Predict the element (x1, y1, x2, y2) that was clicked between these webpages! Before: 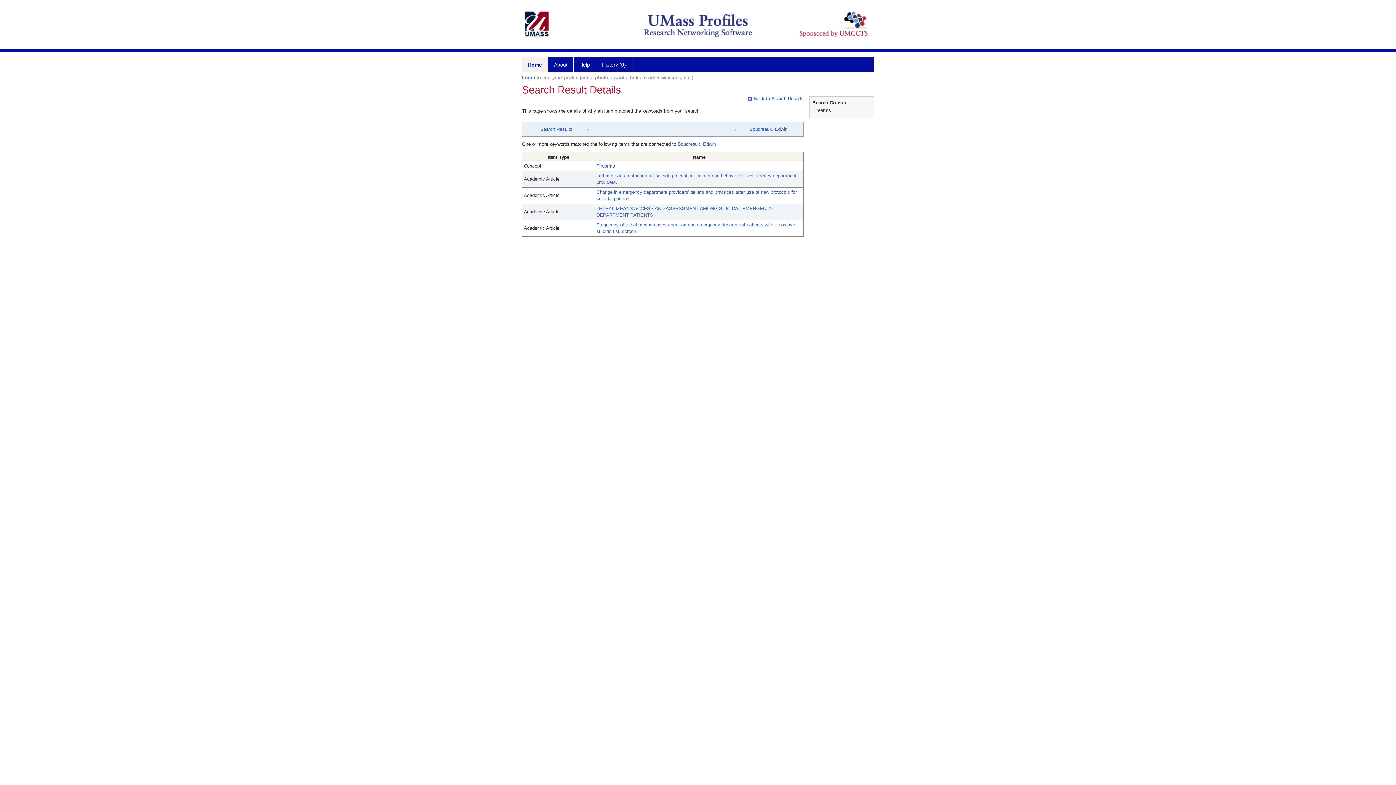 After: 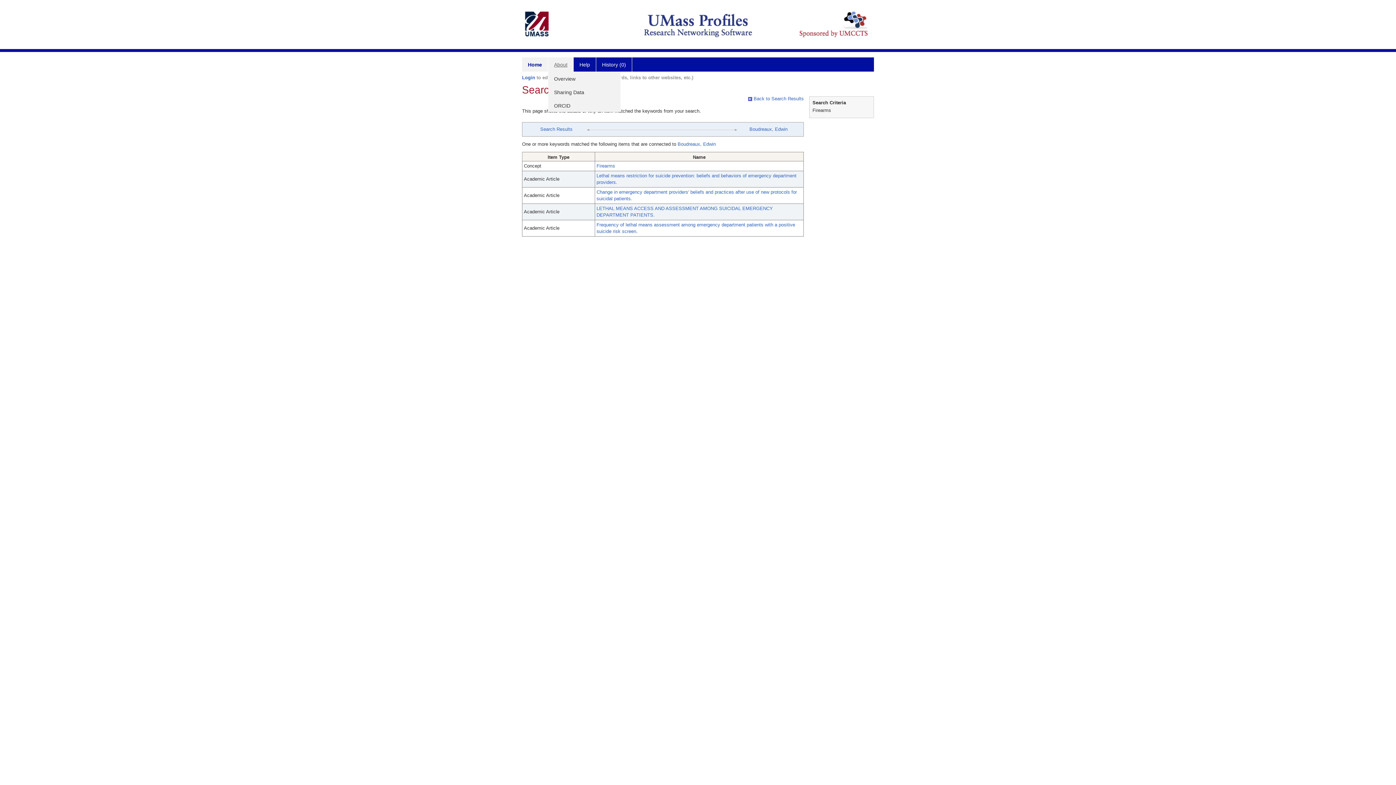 Action: label: About bbox: (548, 57, 573, 71)